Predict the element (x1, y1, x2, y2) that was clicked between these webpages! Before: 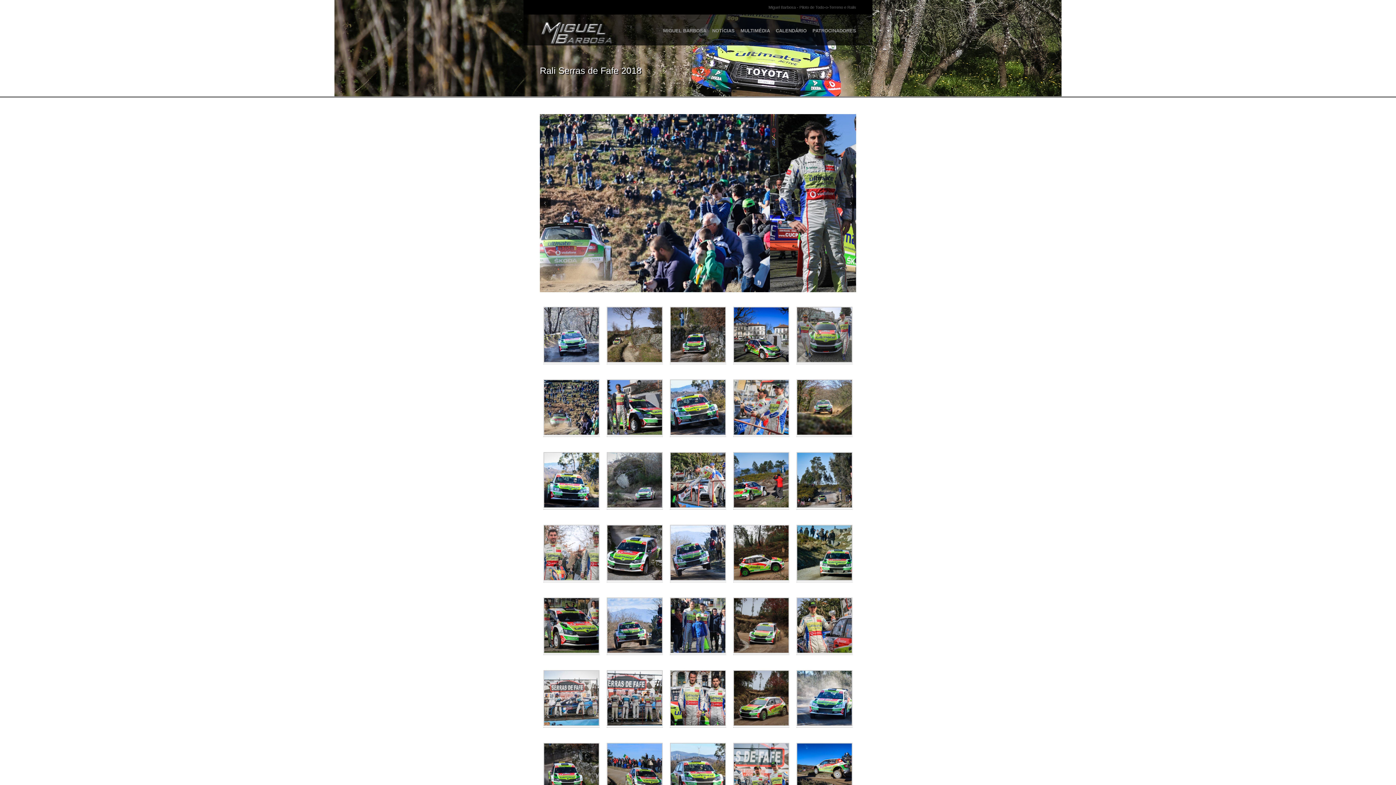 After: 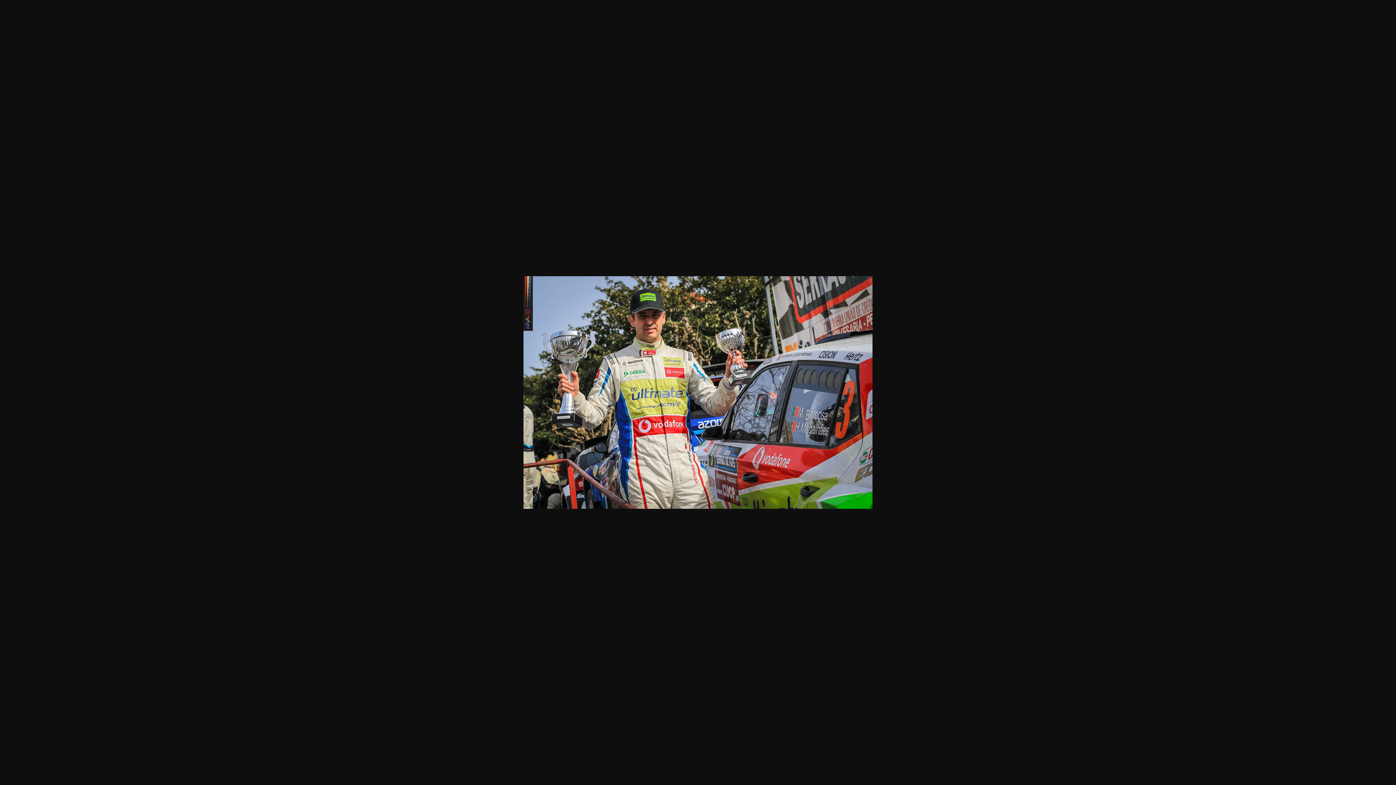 Action: bbox: (796, 649, 852, 655)